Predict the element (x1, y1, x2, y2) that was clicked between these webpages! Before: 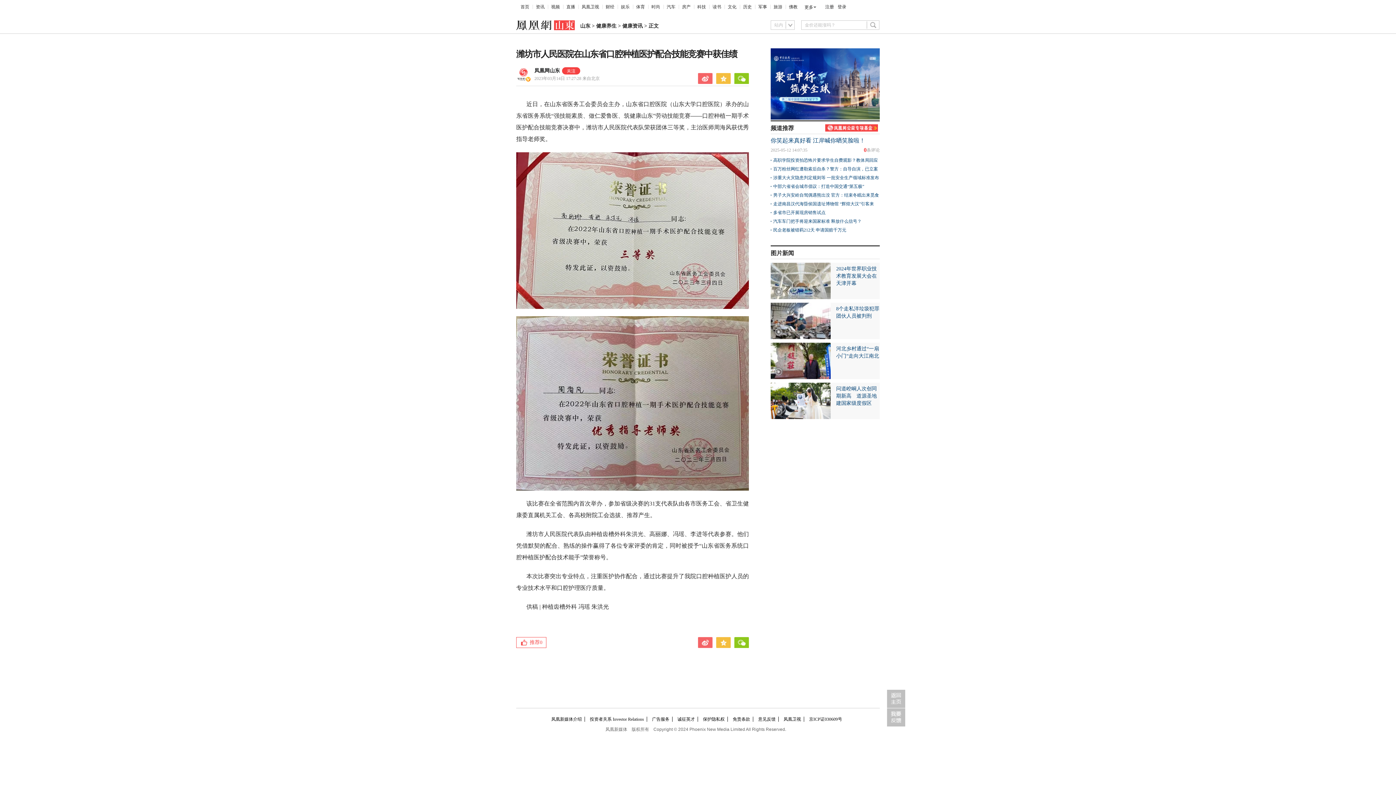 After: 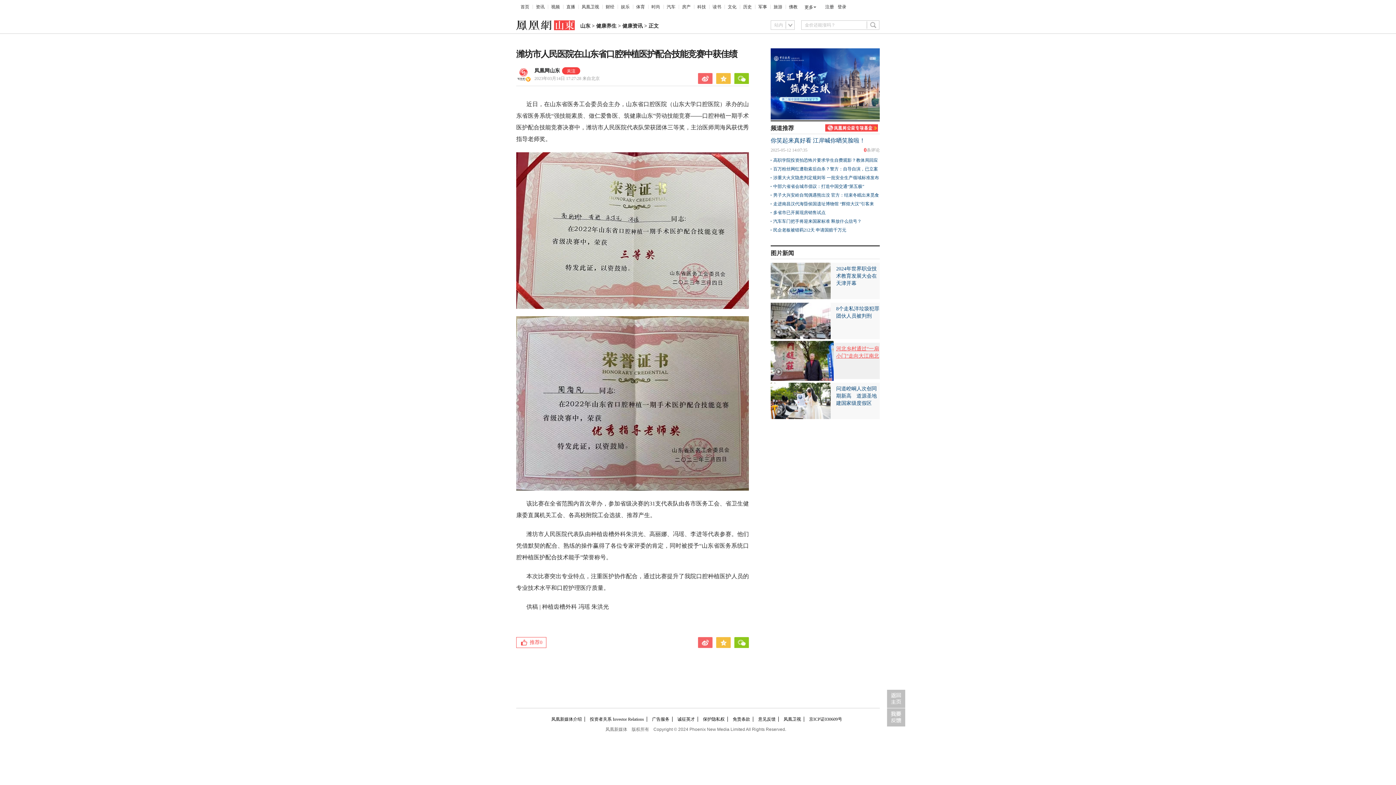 Action: bbox: (770, 342, 880, 379) label: 河北乡村通过“一扇小门”走向大江南北